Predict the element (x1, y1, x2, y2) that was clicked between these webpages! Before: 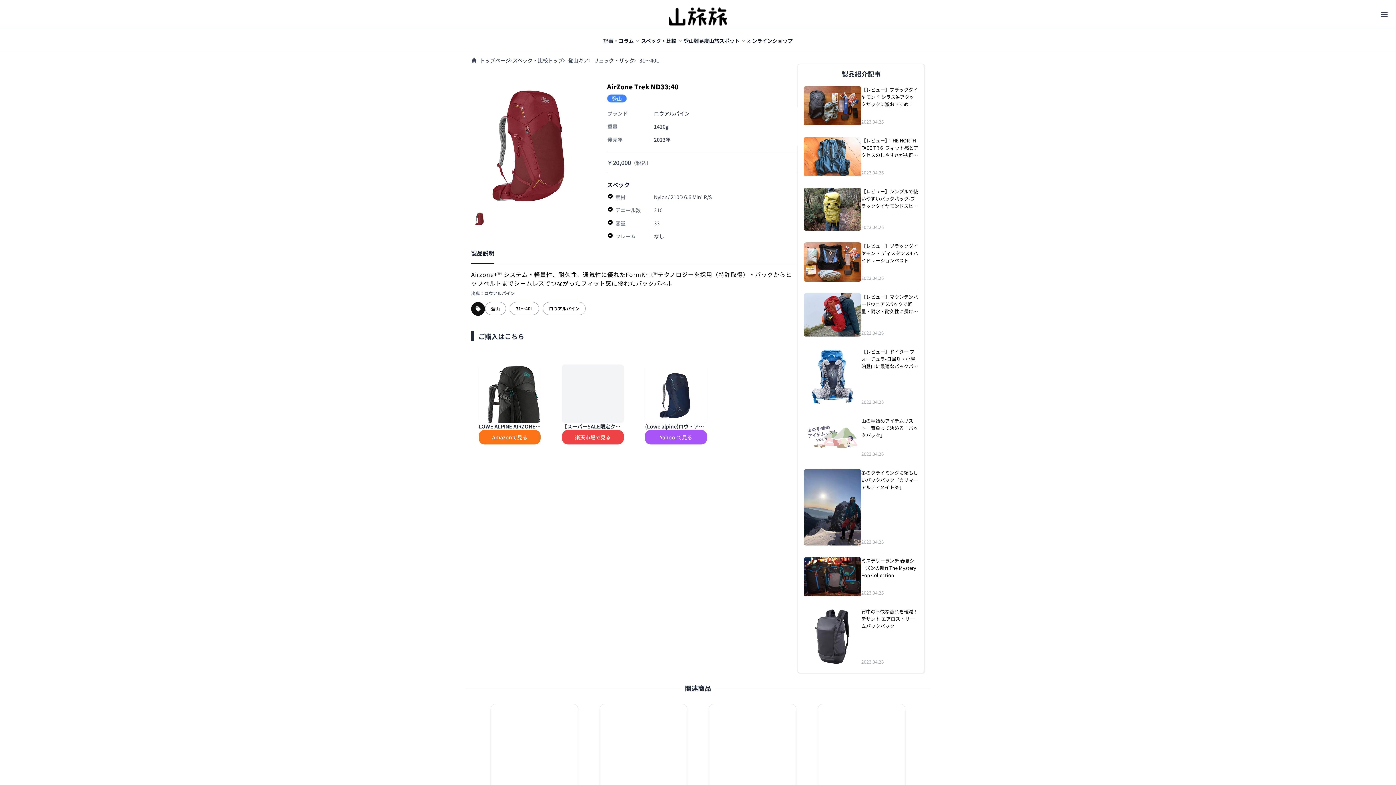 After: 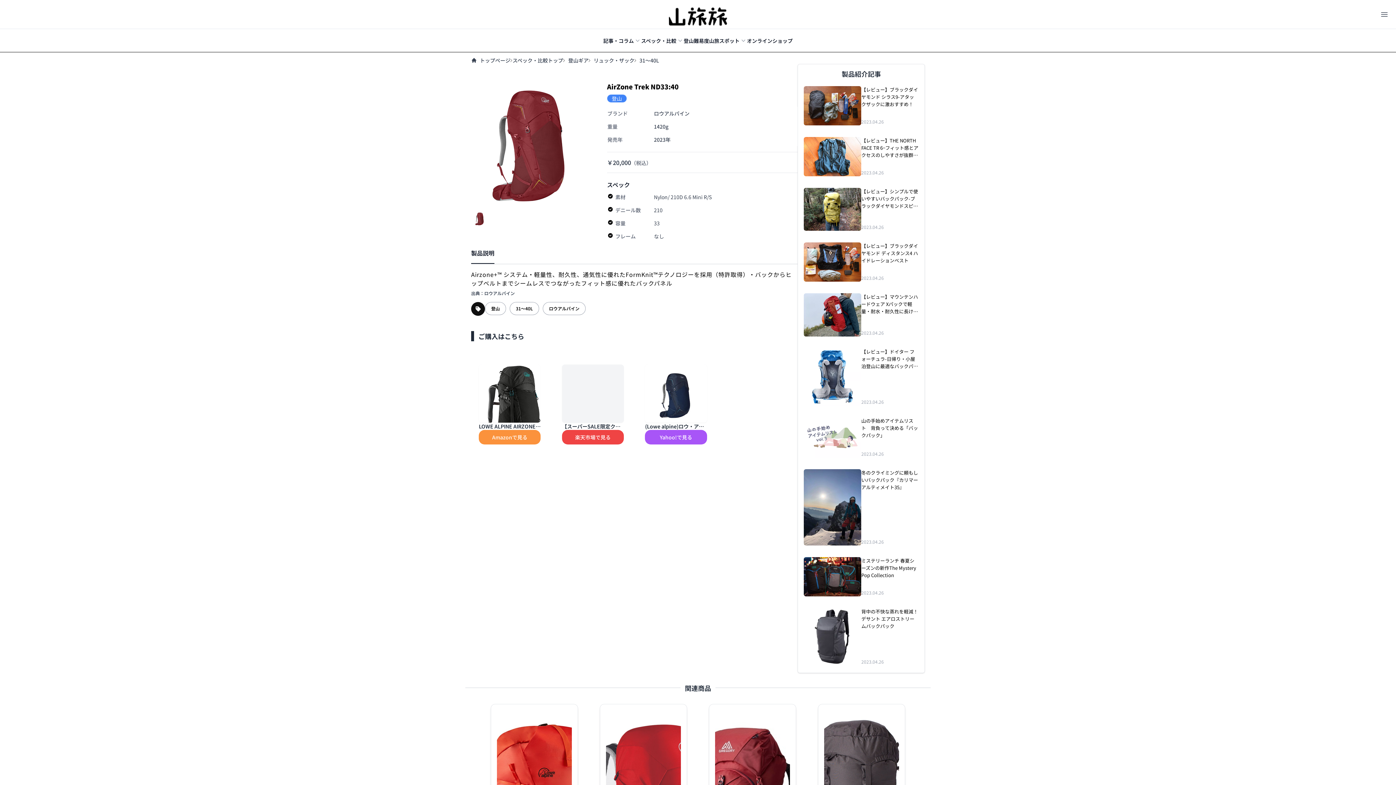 Action: bbox: (479, 430, 540, 444) label: Amazonで見る